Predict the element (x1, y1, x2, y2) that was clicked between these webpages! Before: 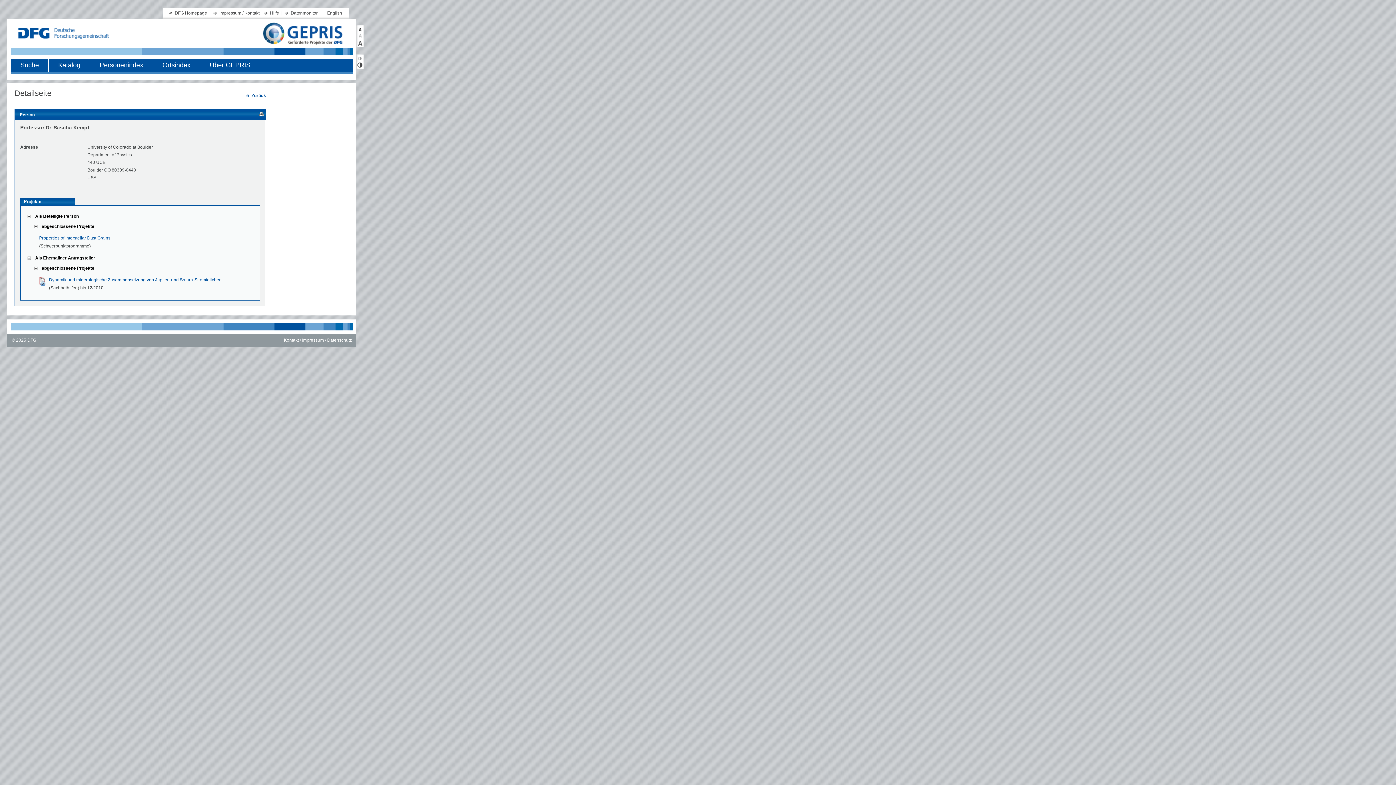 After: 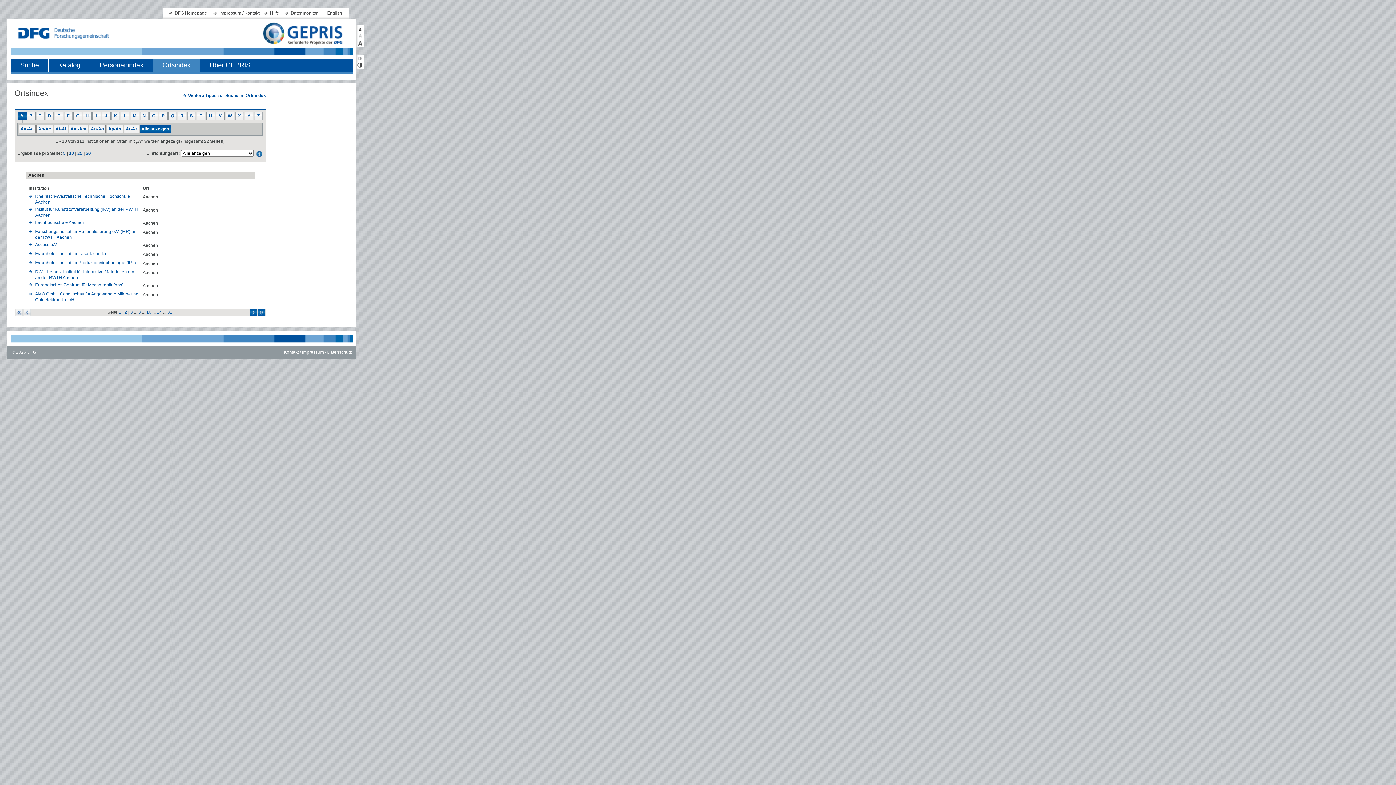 Action: bbox: (153, 58, 200, 71) label: Ortsindex